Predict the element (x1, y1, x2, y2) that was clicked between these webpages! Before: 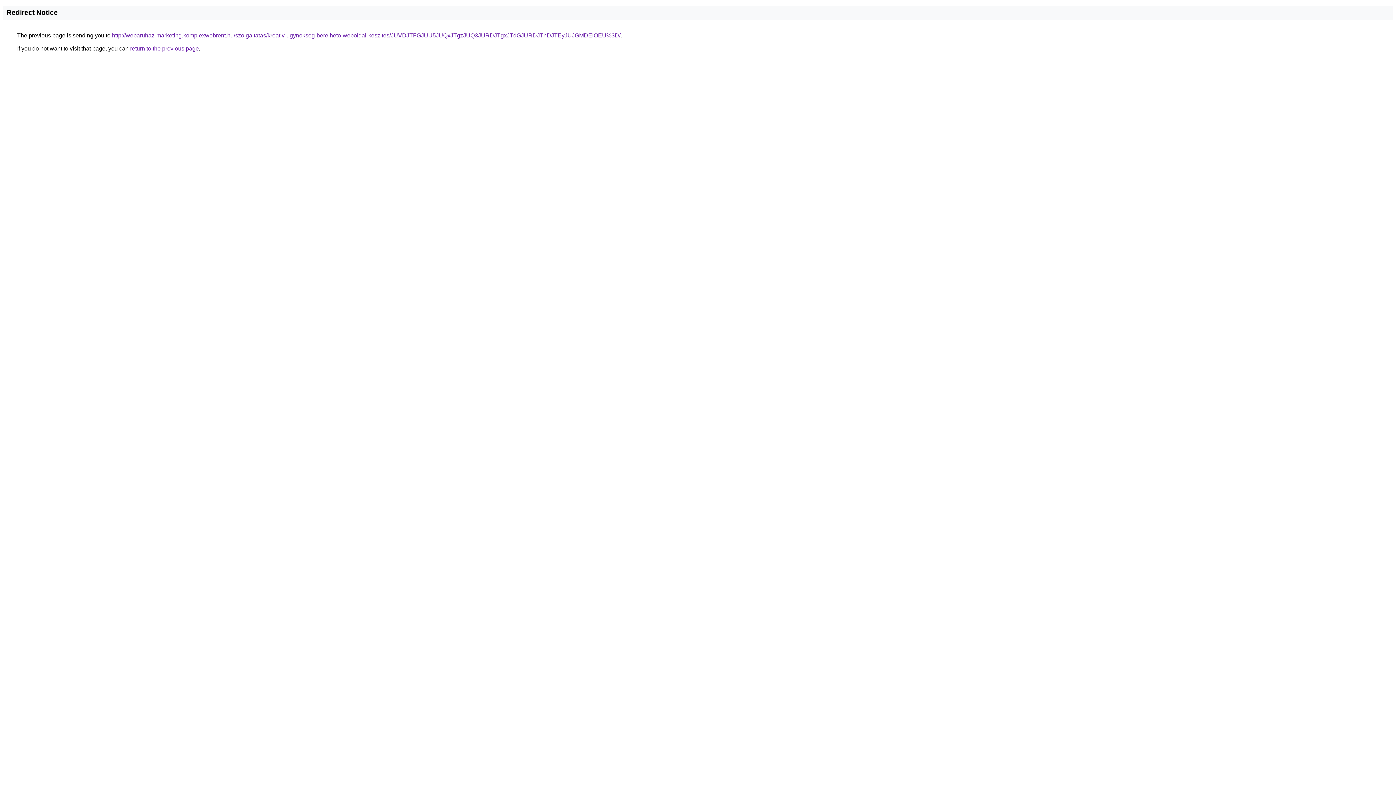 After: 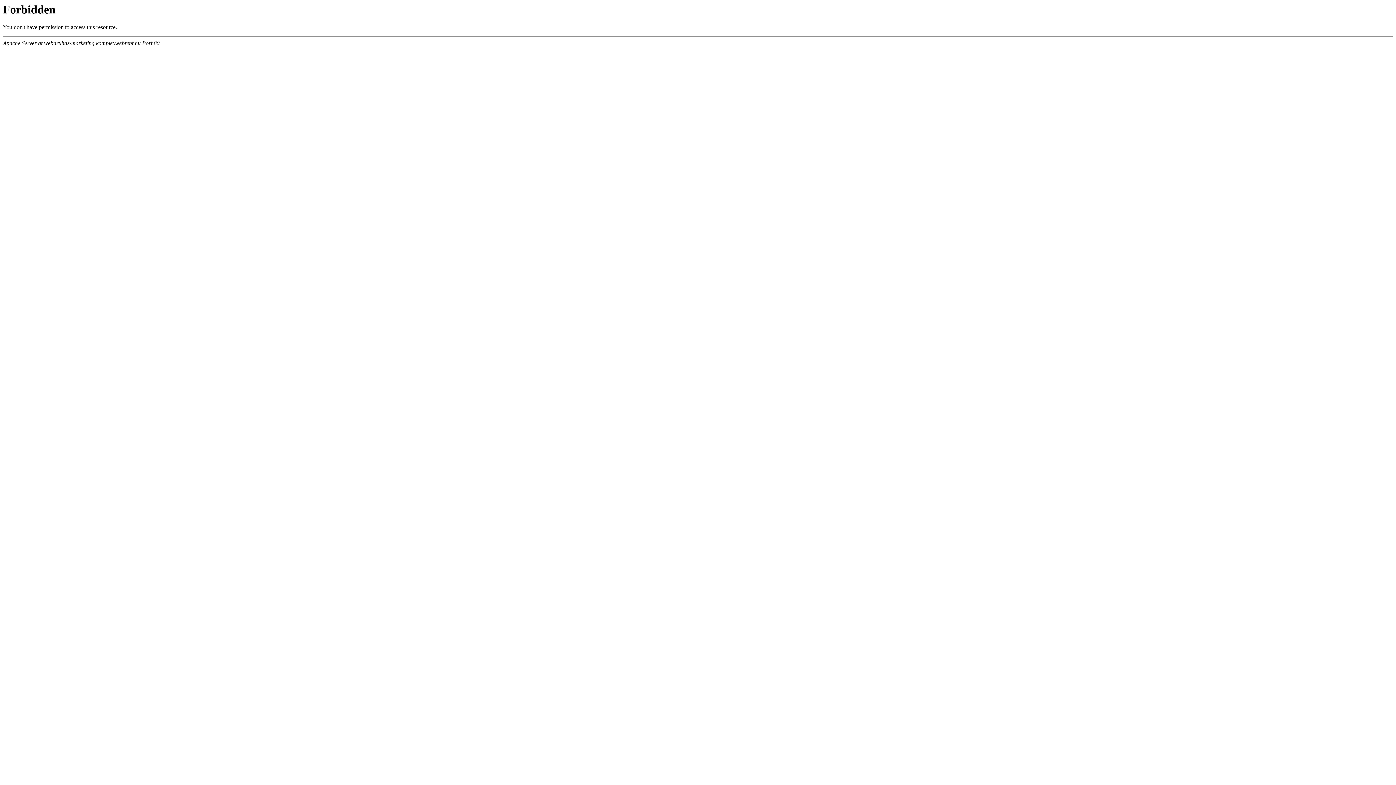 Action: bbox: (112, 32, 620, 38) label: http://webaruhaz-marketing.komplexwebrent.hu/szolgaltatas/kreativ-ugynokseg-berelheto-weboldal-keszites/JUVDJTFGJUU5JUQxJTgzJUQ3JURDJTgxJTdGJURDJThDJTEyJUJGMDElOEU%3D/